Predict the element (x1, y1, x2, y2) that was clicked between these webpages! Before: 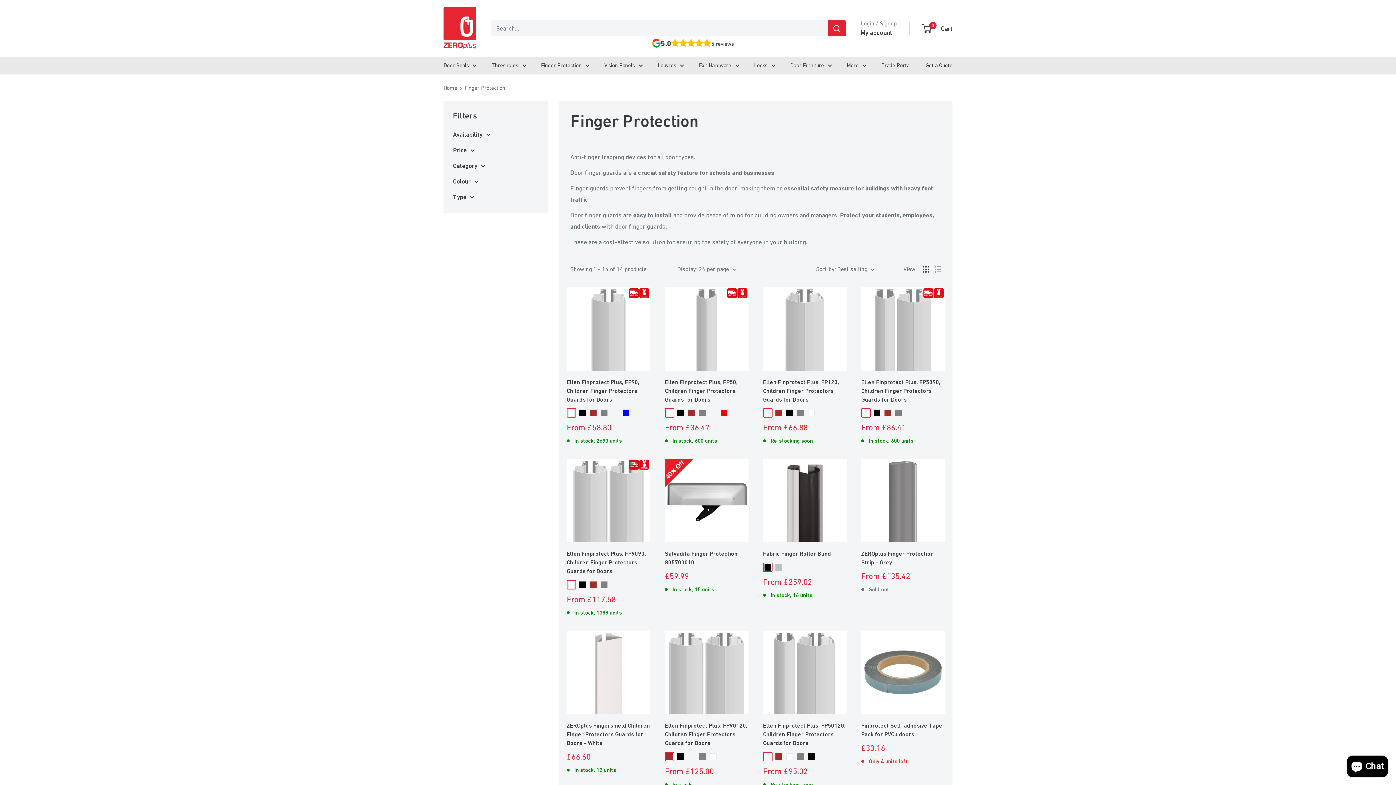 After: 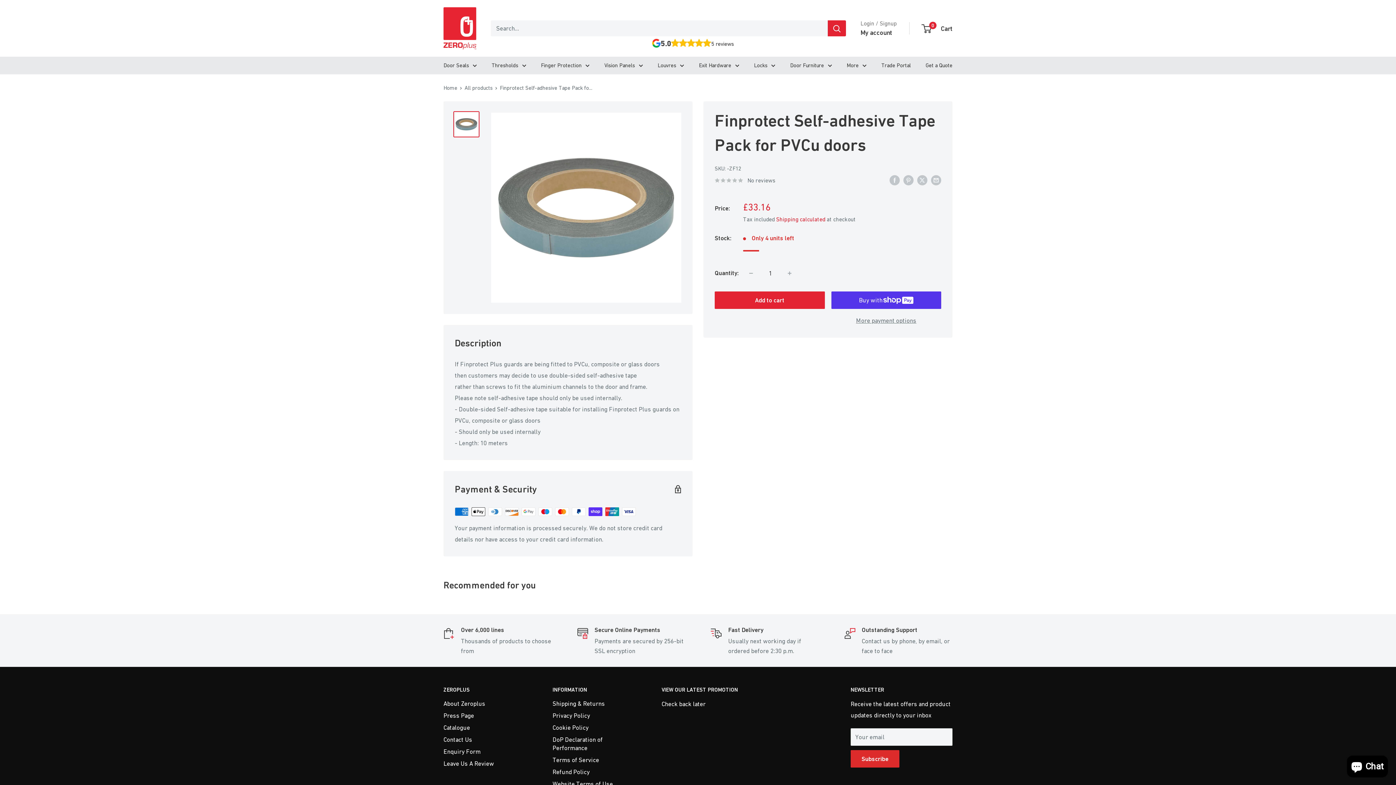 Action: bbox: (861, 631, 945, 714)